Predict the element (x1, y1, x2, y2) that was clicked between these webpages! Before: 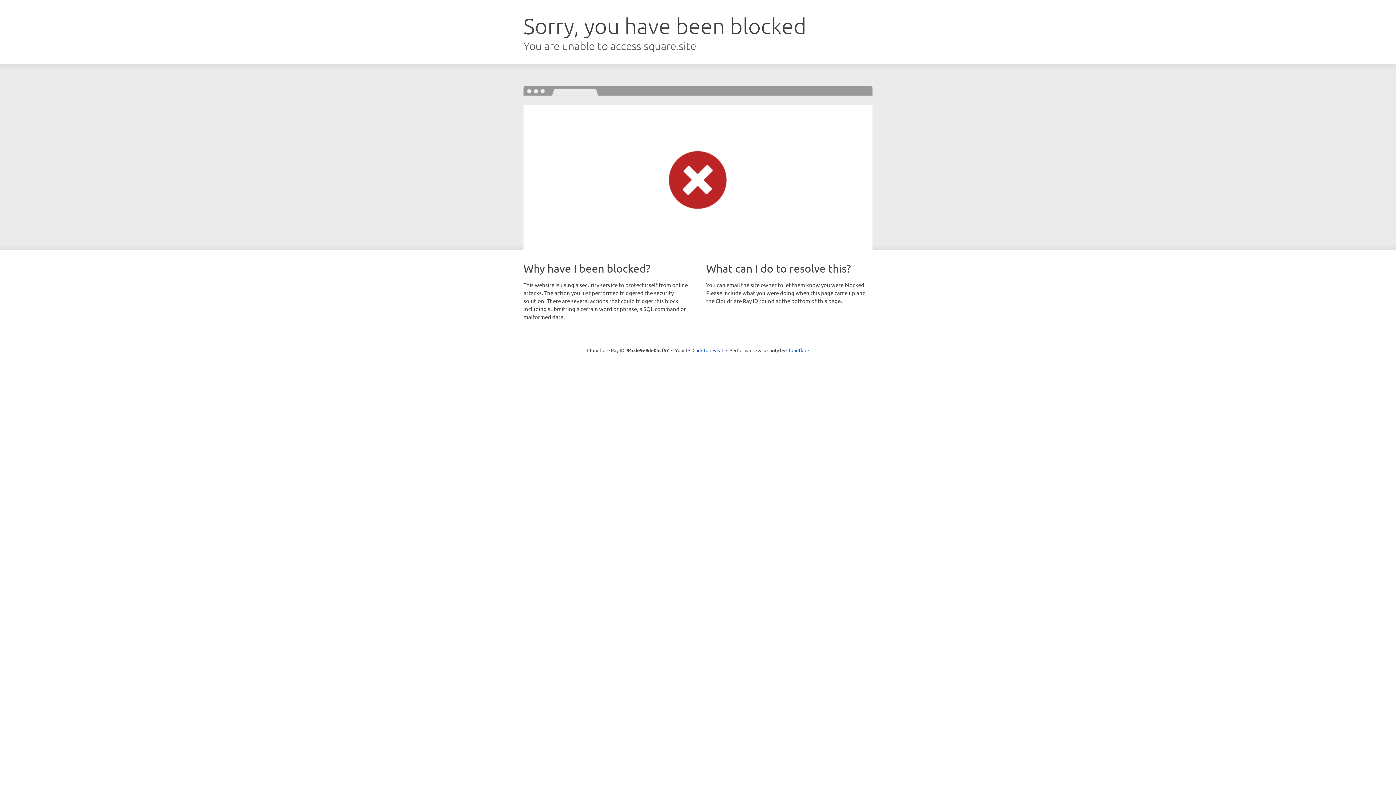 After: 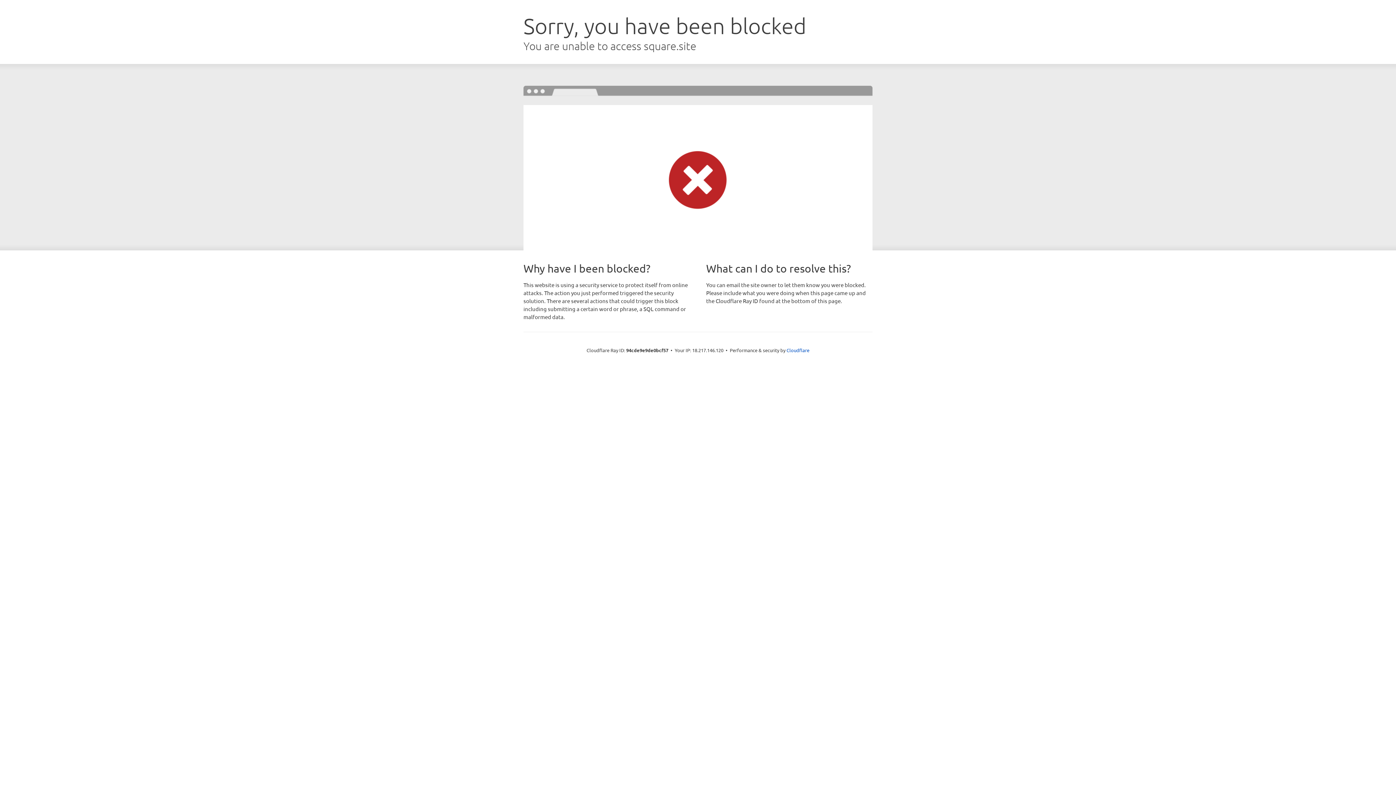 Action: bbox: (692, 346, 723, 353) label: Click to reveal